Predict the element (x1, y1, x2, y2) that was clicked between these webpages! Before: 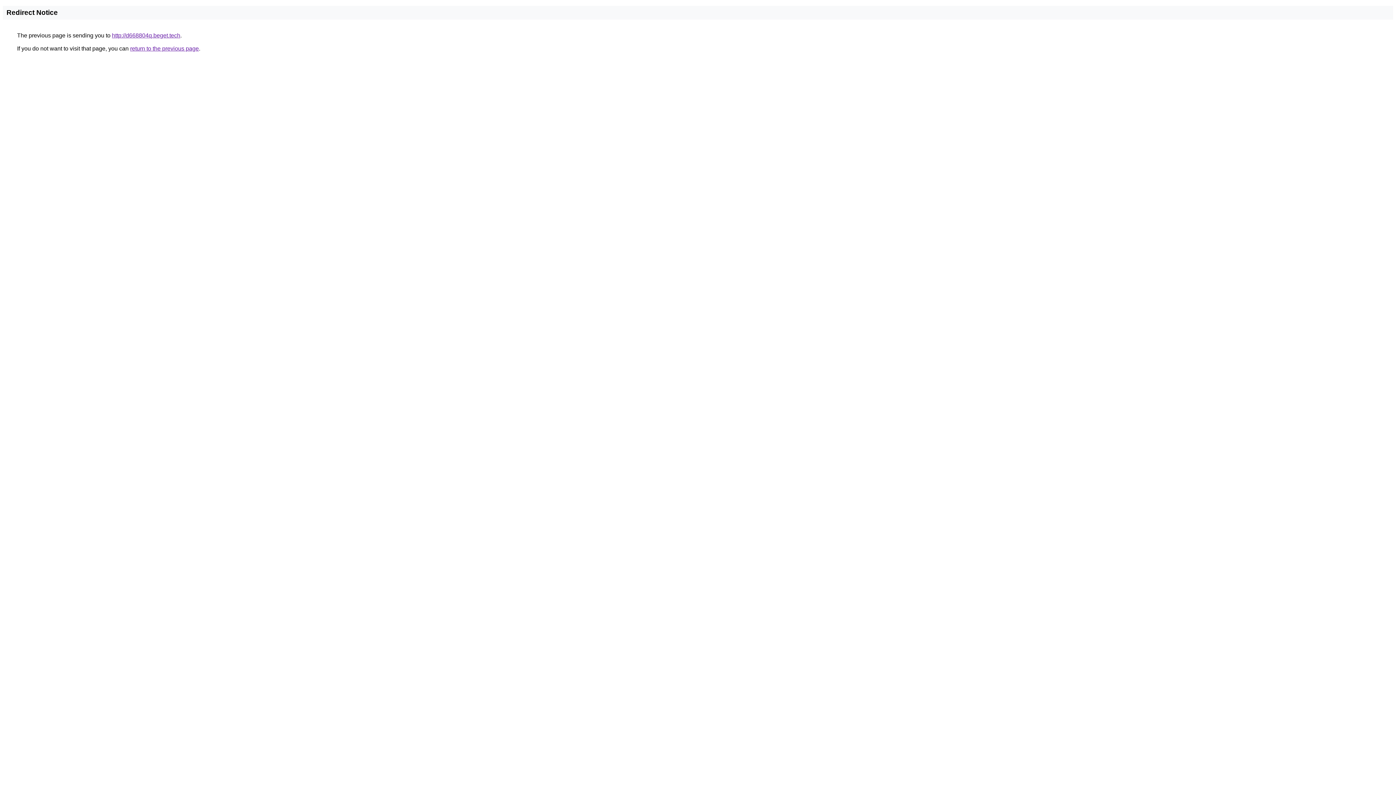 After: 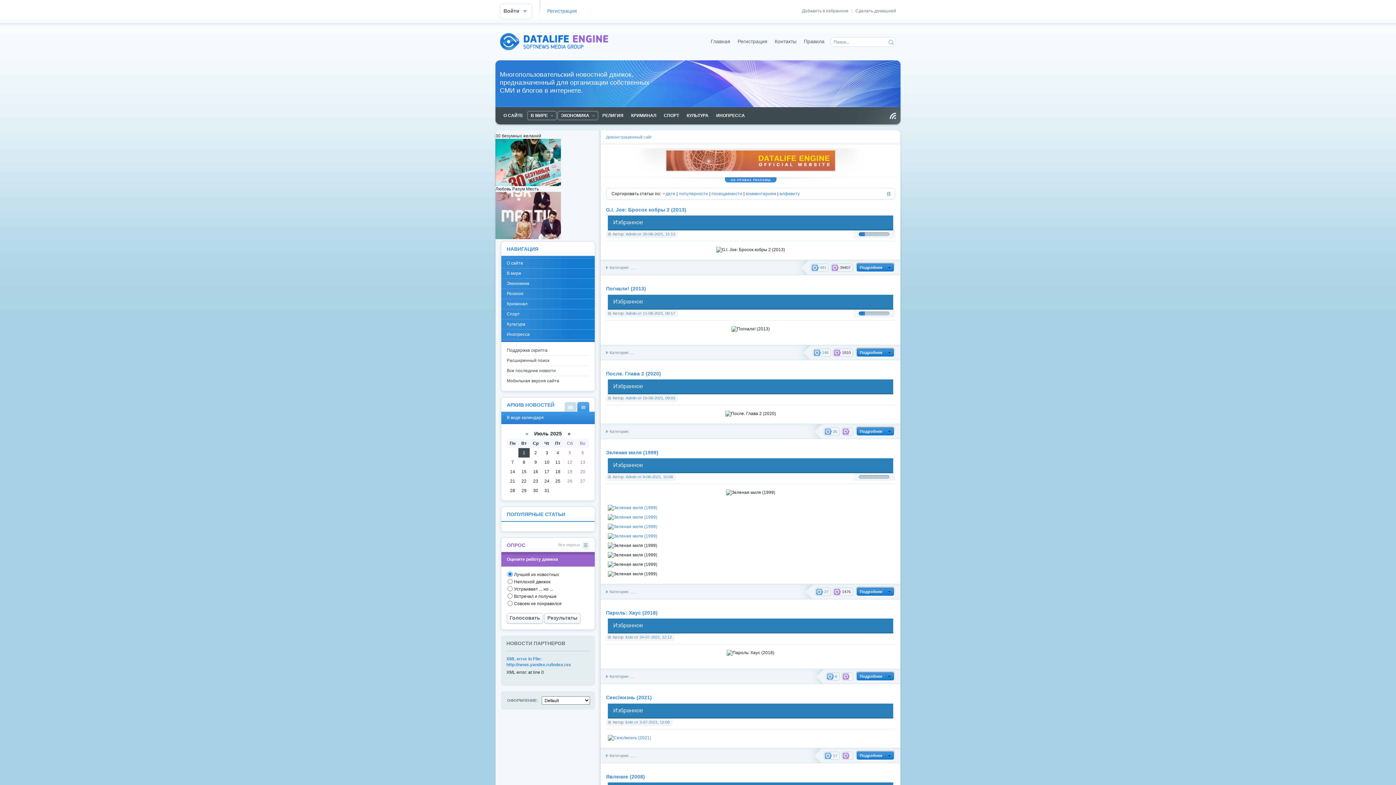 Action: label: http://d668804q.beget.tech bbox: (112, 32, 180, 38)